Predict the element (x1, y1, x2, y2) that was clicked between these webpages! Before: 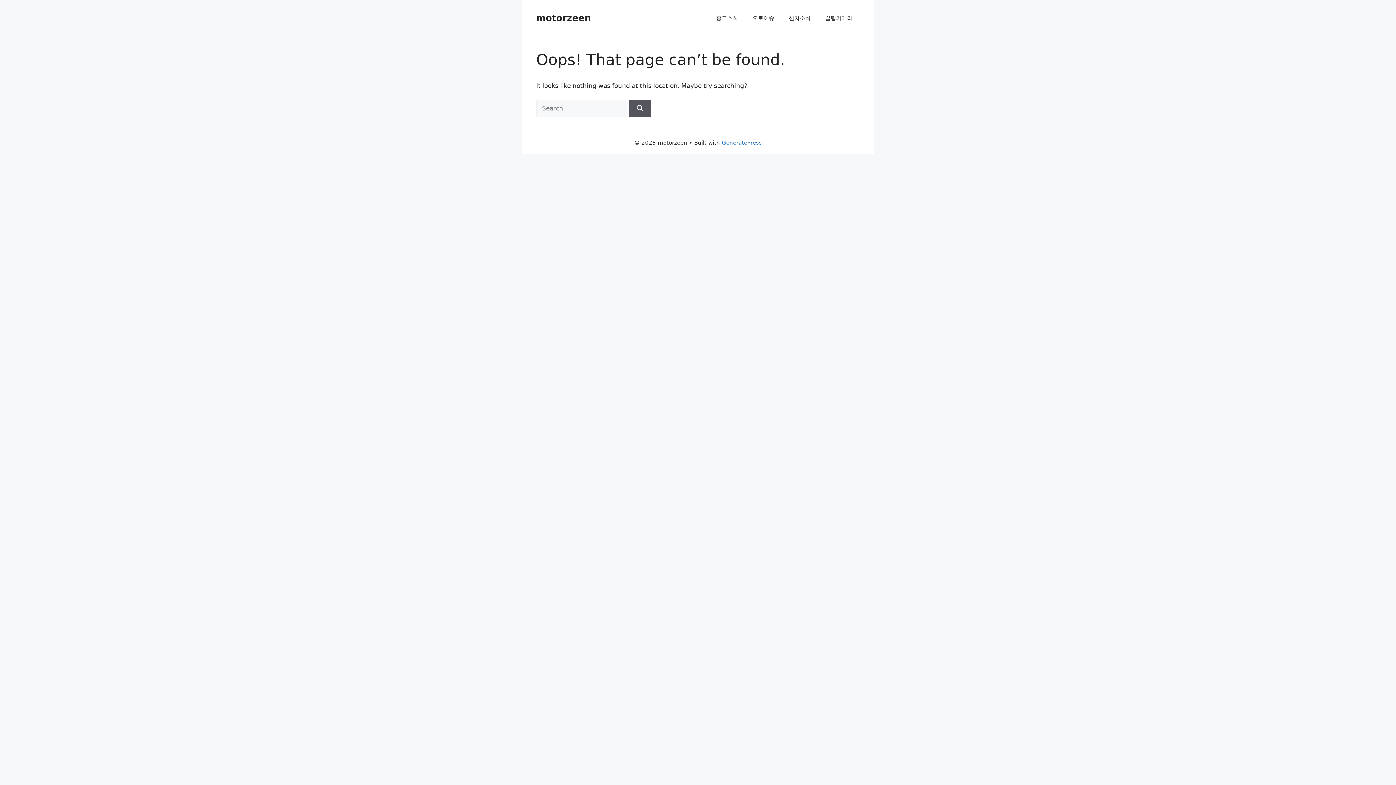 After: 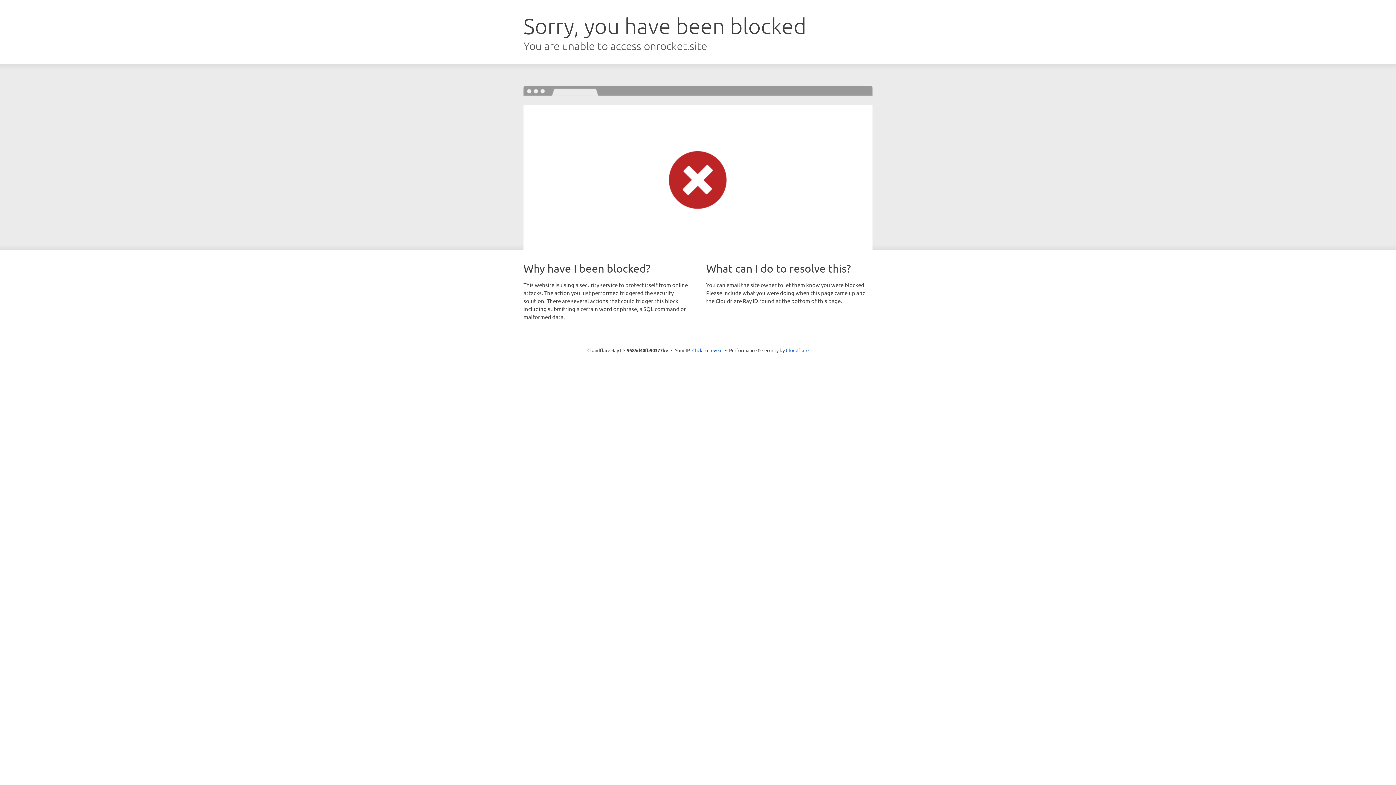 Action: label: GeneratePress bbox: (722, 139, 762, 146)